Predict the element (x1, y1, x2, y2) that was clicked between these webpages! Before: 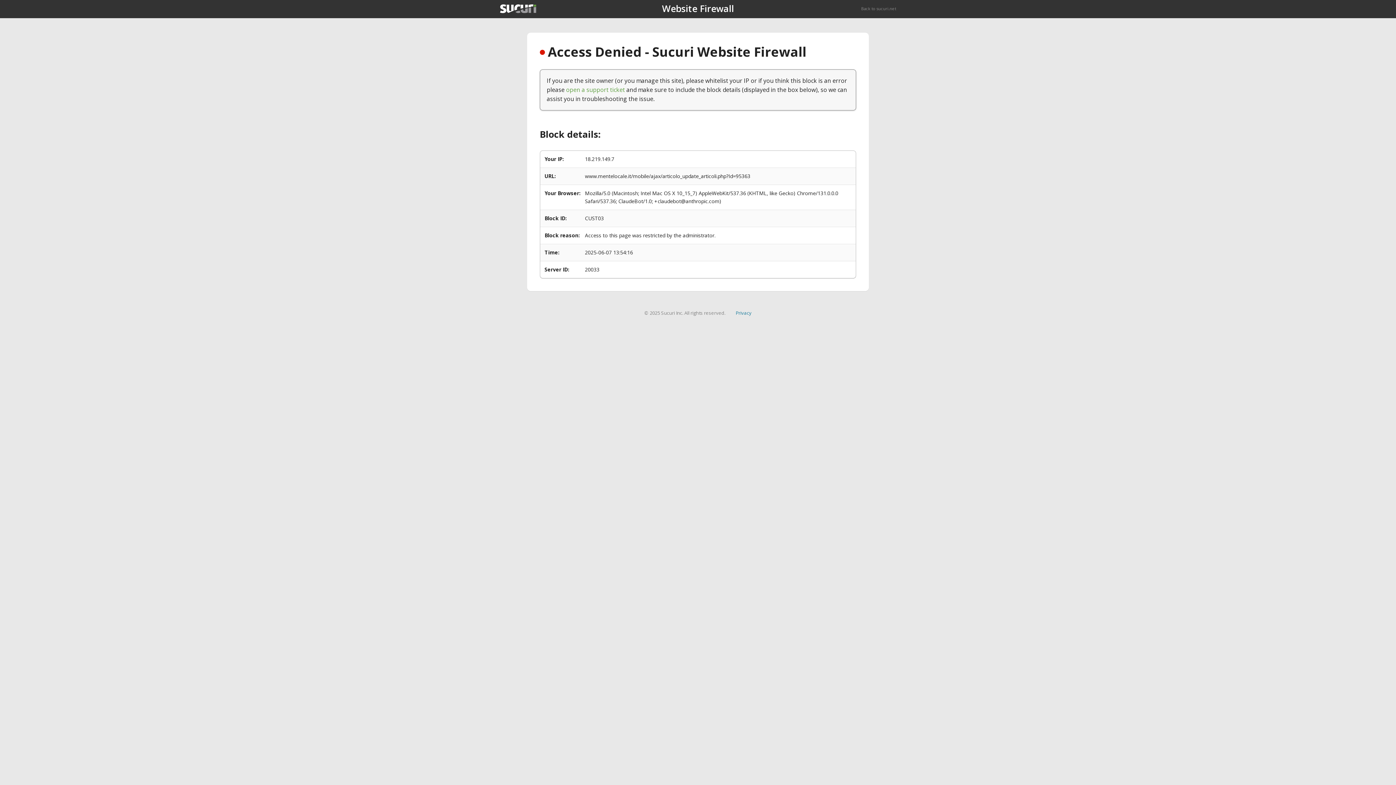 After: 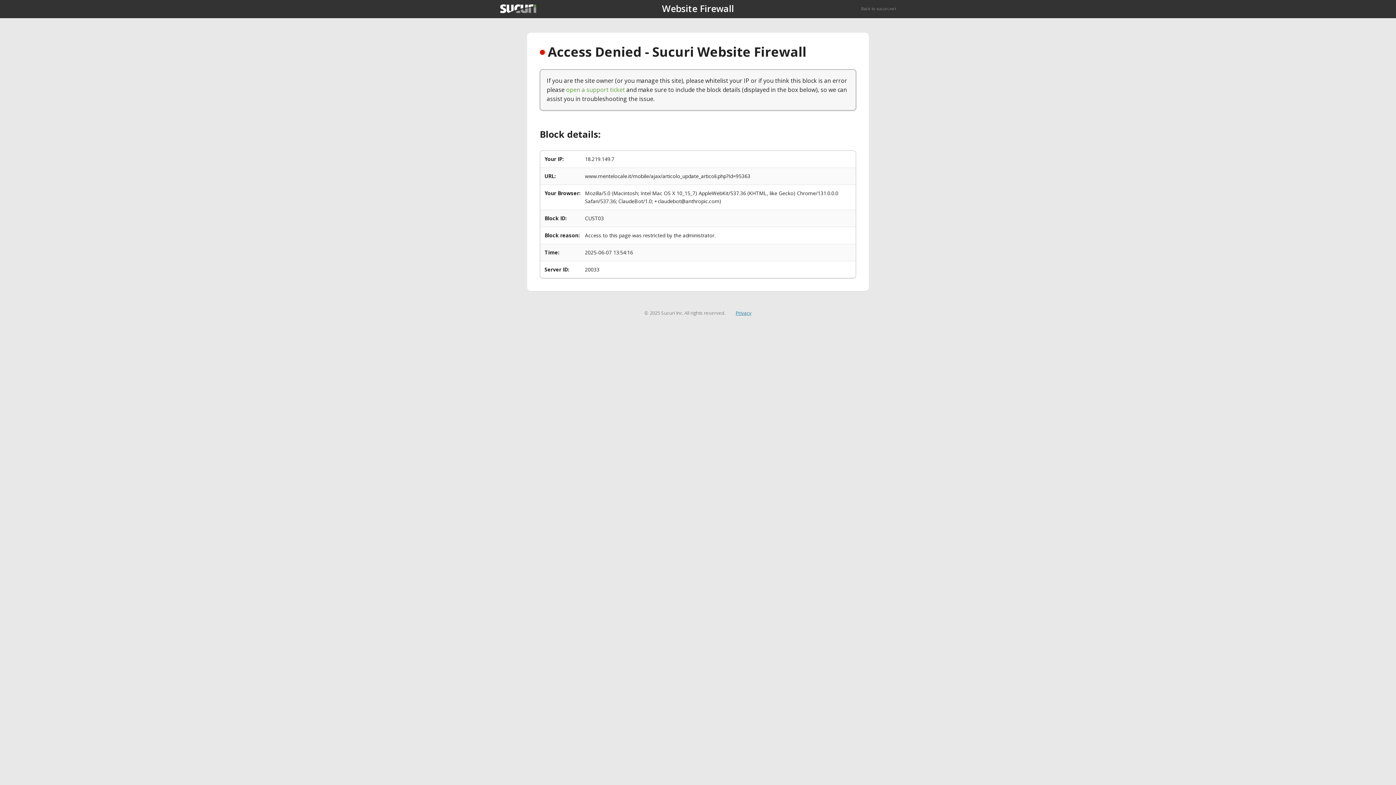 Action: bbox: (735, 309, 751, 316) label: Privacy